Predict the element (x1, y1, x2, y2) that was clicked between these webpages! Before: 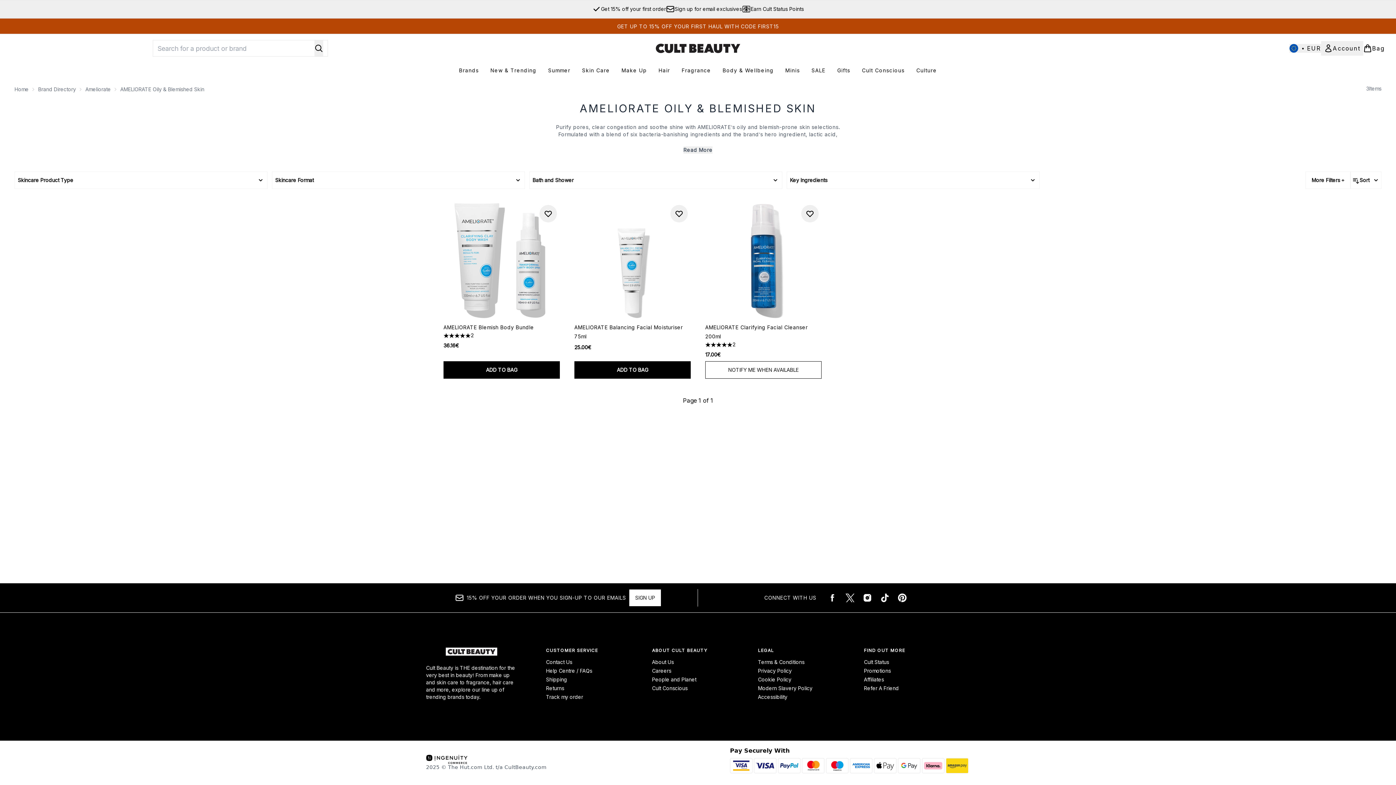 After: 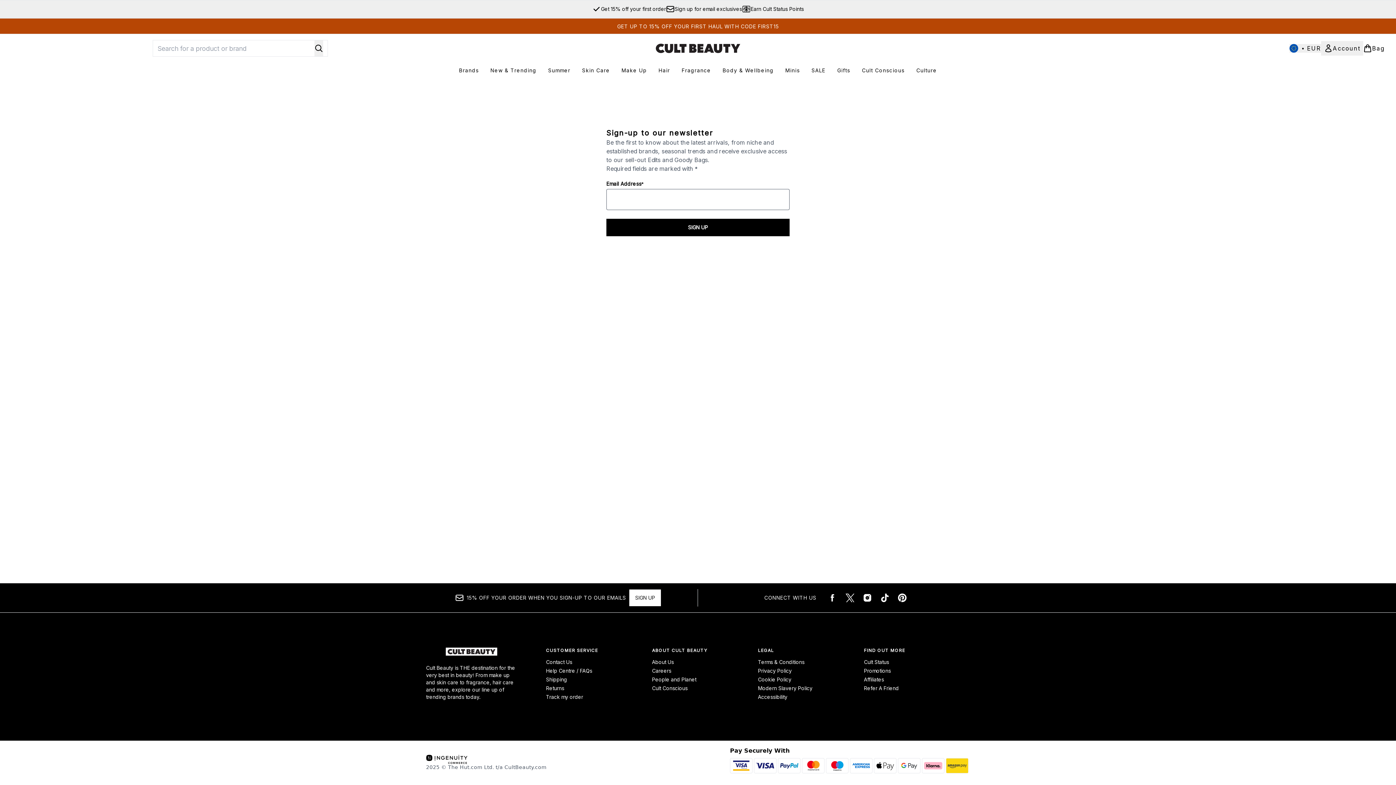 Action: label: Sign up for email exclusives bbox: (666, 4, 742, 13)